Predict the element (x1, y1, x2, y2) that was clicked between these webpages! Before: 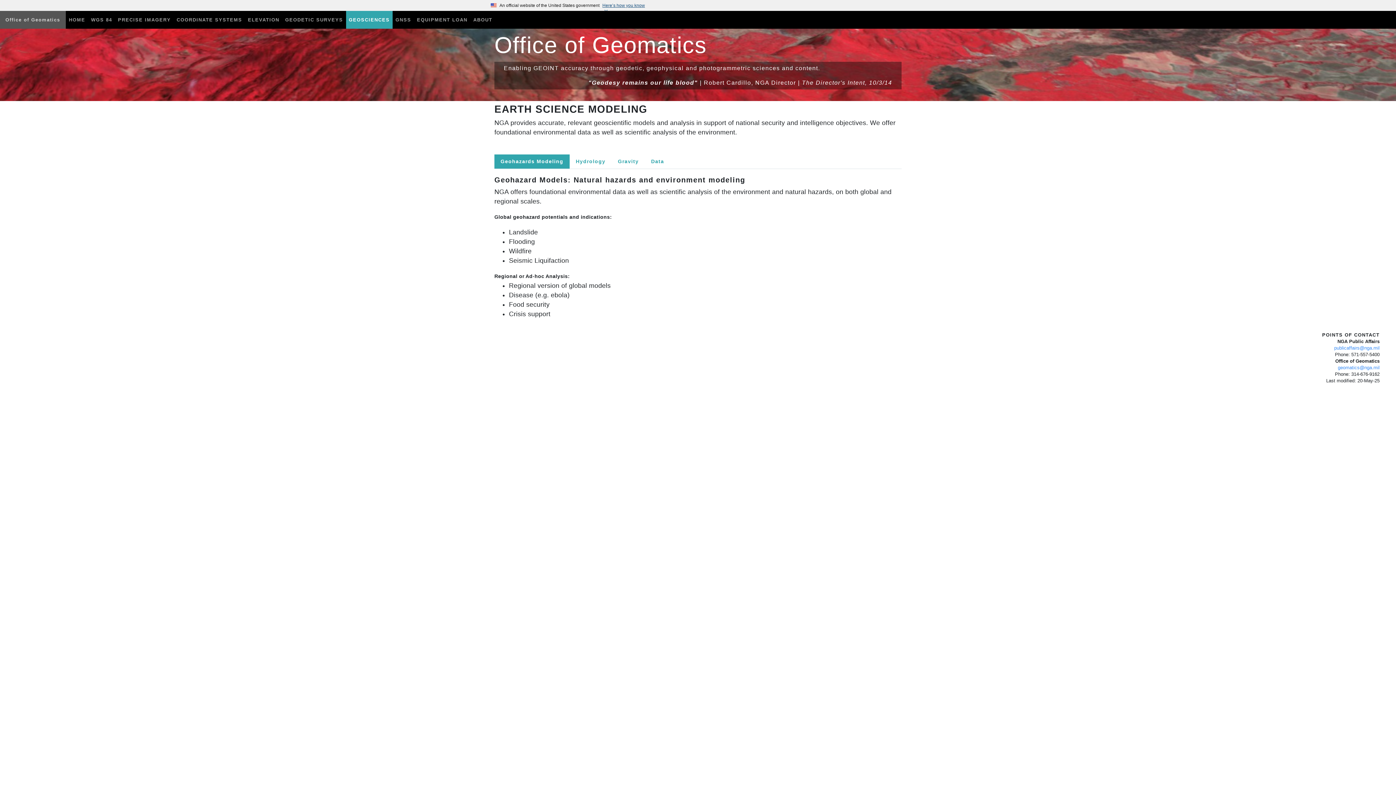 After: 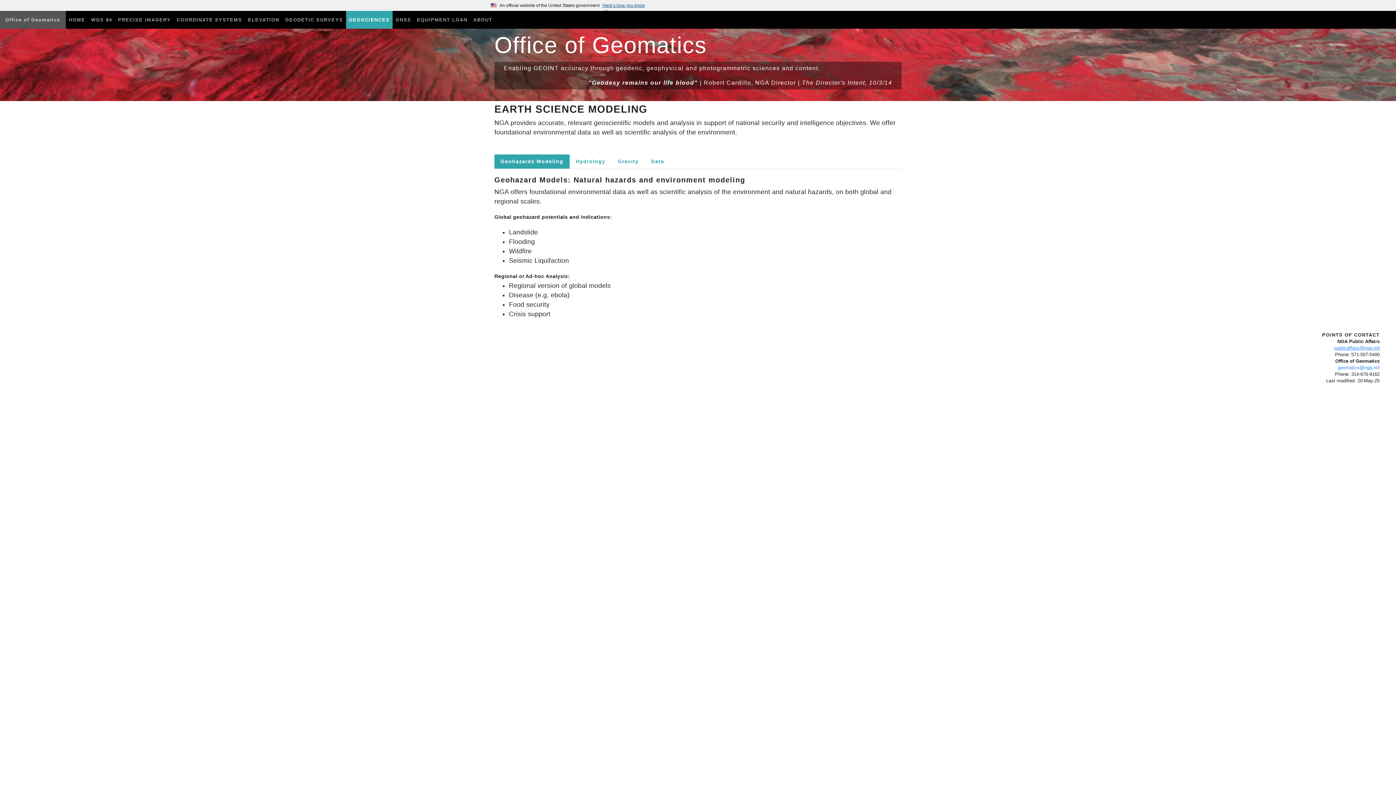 Action: bbox: (1334, 345, 1380, 350) label: publicaffairs@nga.mil